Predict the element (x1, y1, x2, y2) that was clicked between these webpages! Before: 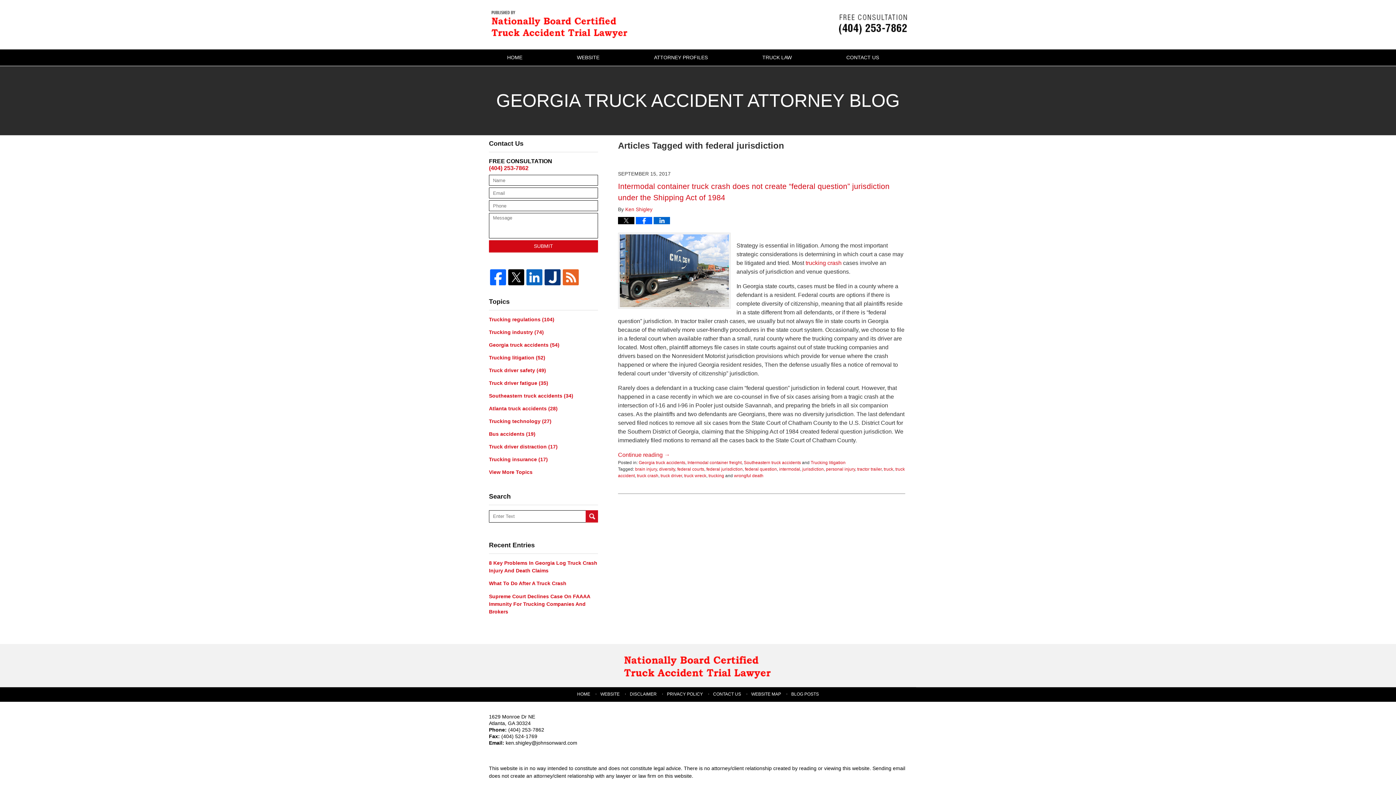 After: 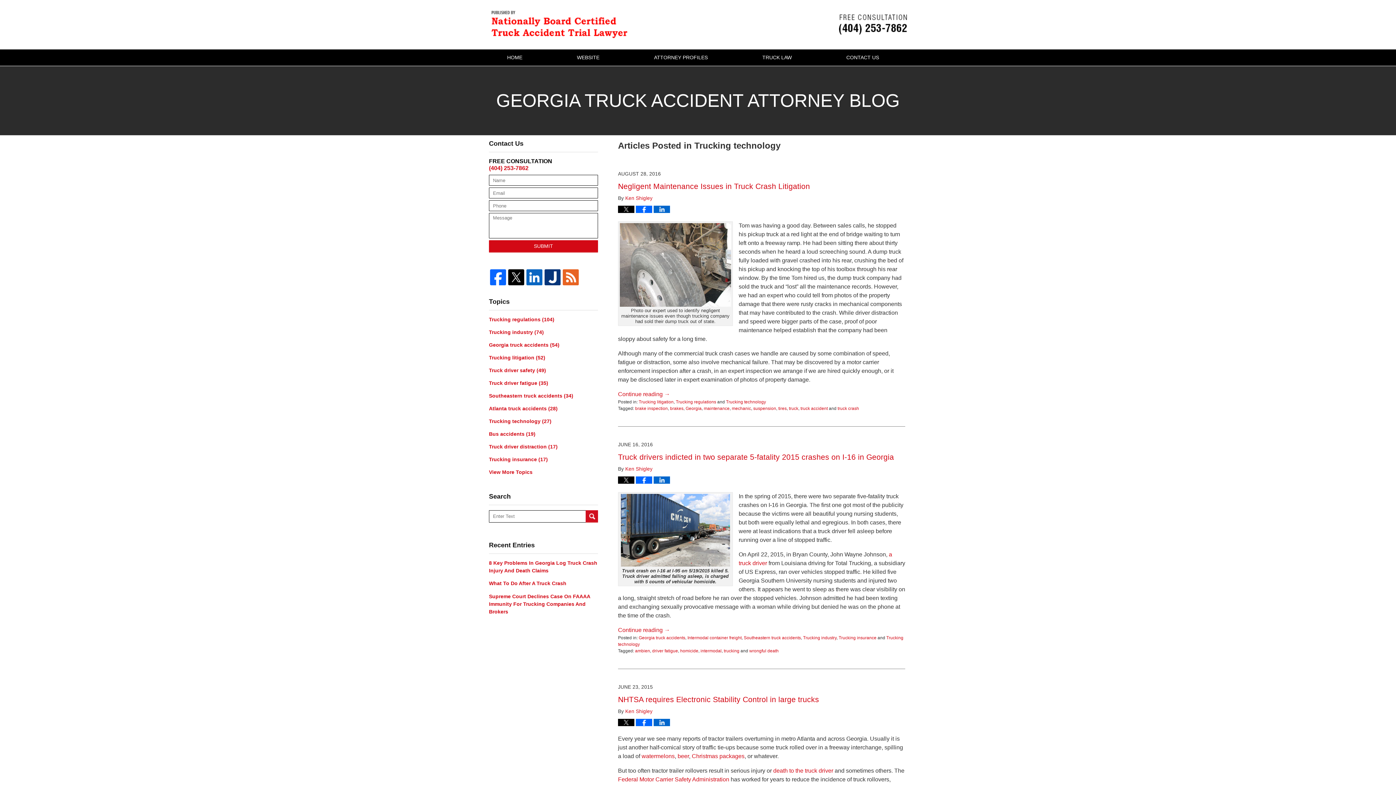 Action: bbox: (489, 417, 598, 425) label: Trucking technology (27)